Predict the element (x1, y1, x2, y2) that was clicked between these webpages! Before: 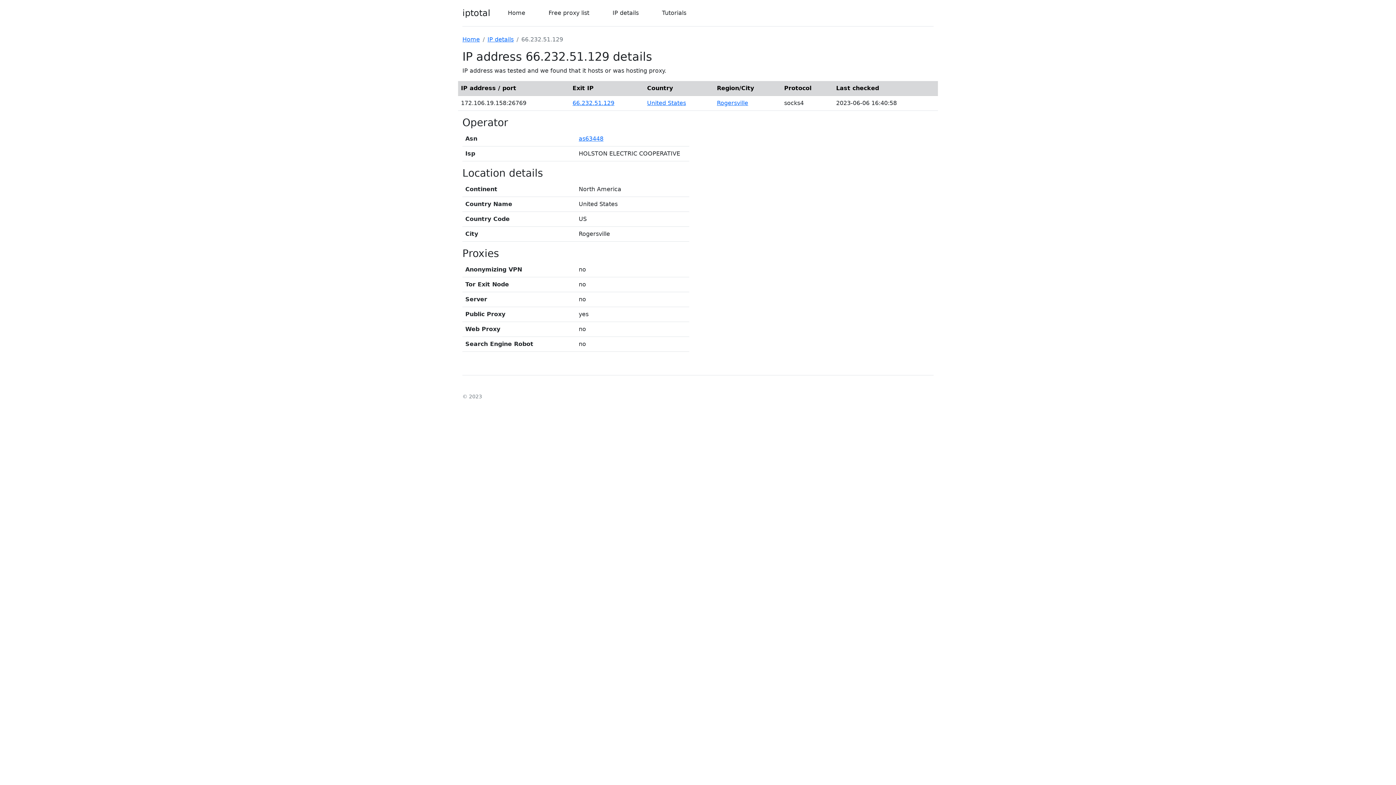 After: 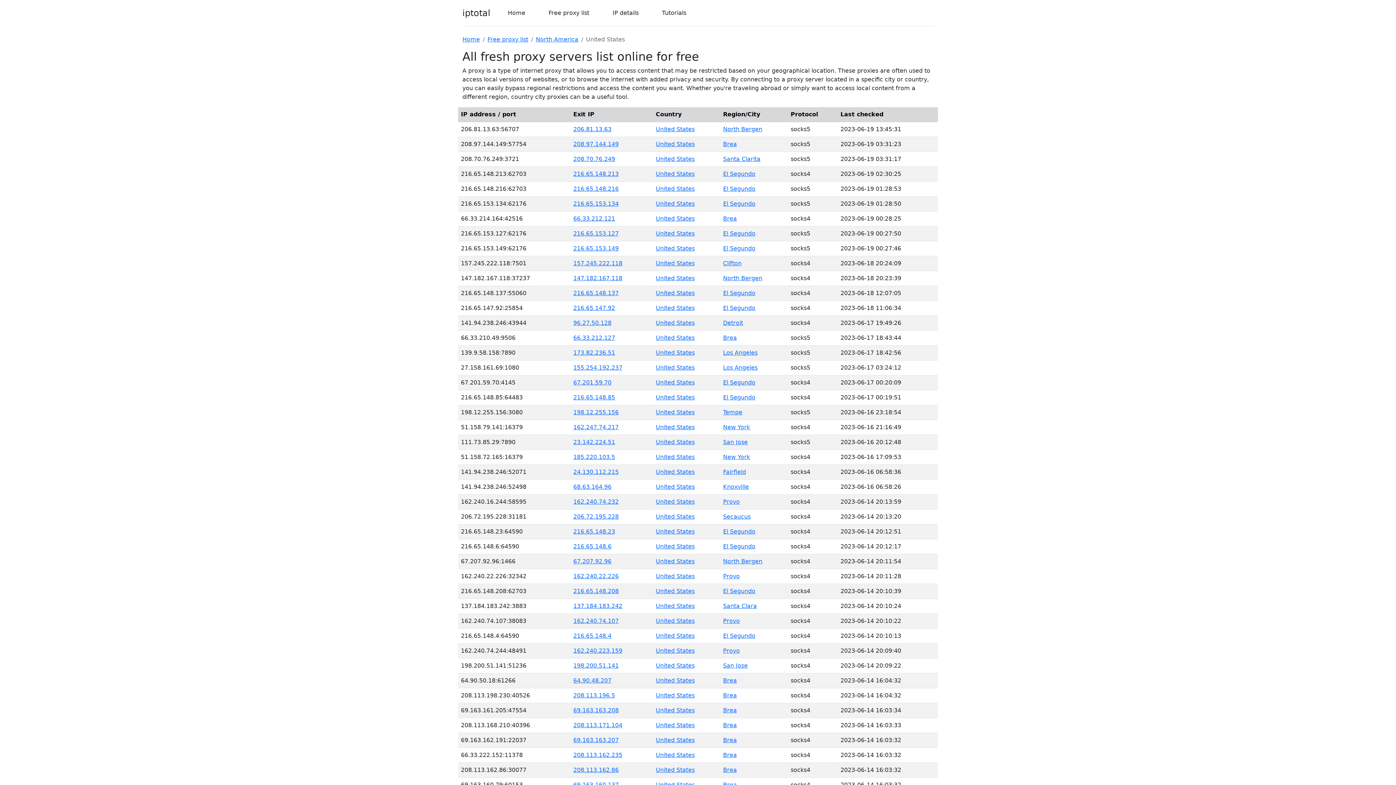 Action: bbox: (647, 99, 686, 106) label: United States